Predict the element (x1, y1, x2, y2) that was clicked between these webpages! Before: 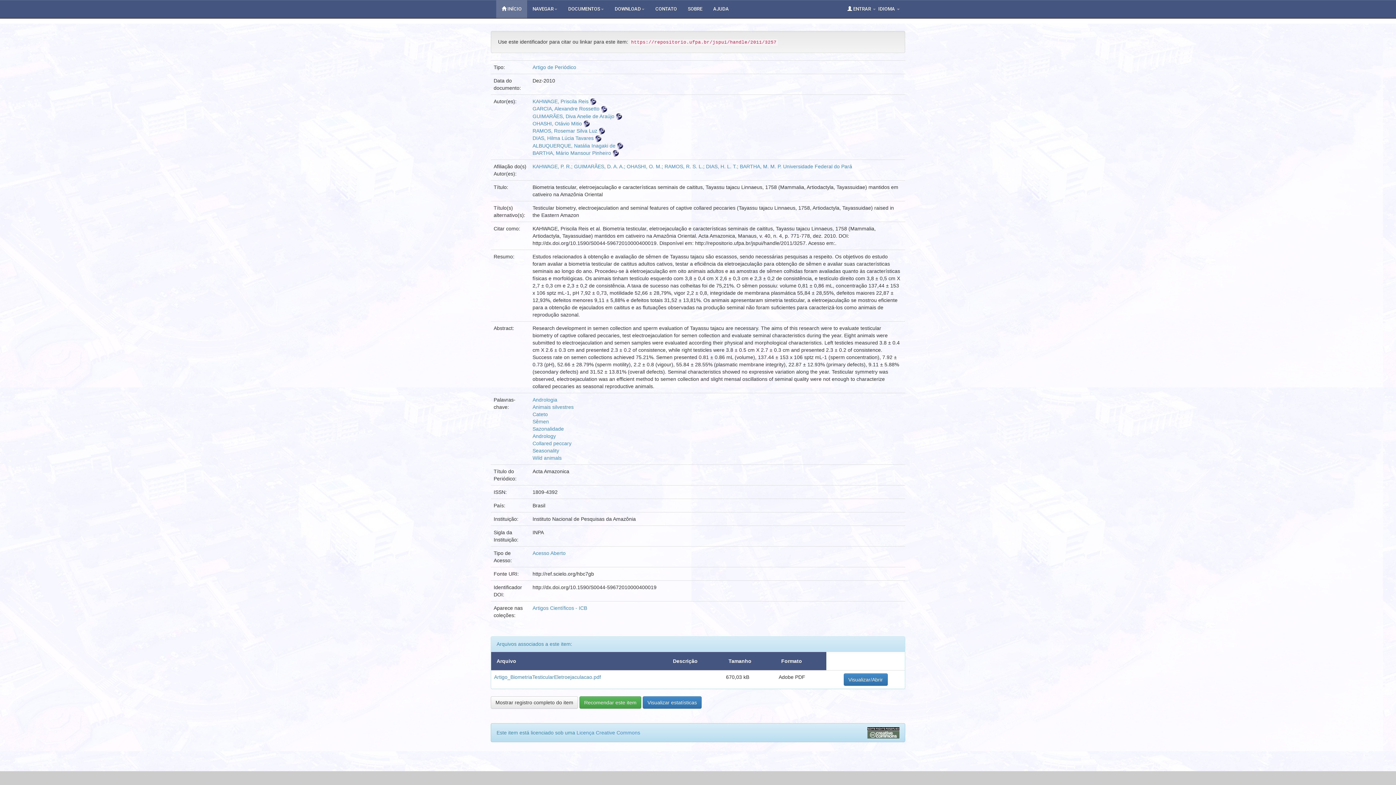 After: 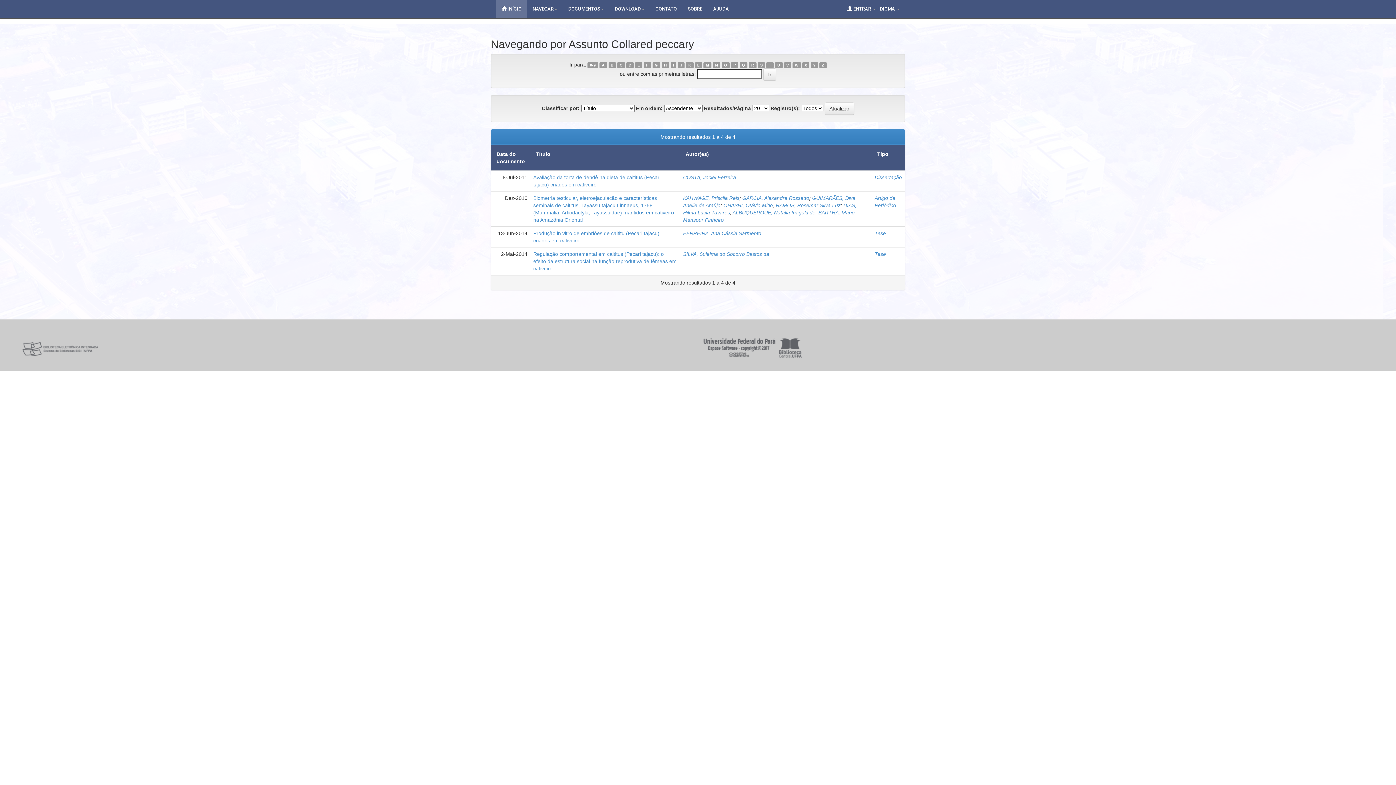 Action: bbox: (532, 440, 571, 446) label: Collared peccary